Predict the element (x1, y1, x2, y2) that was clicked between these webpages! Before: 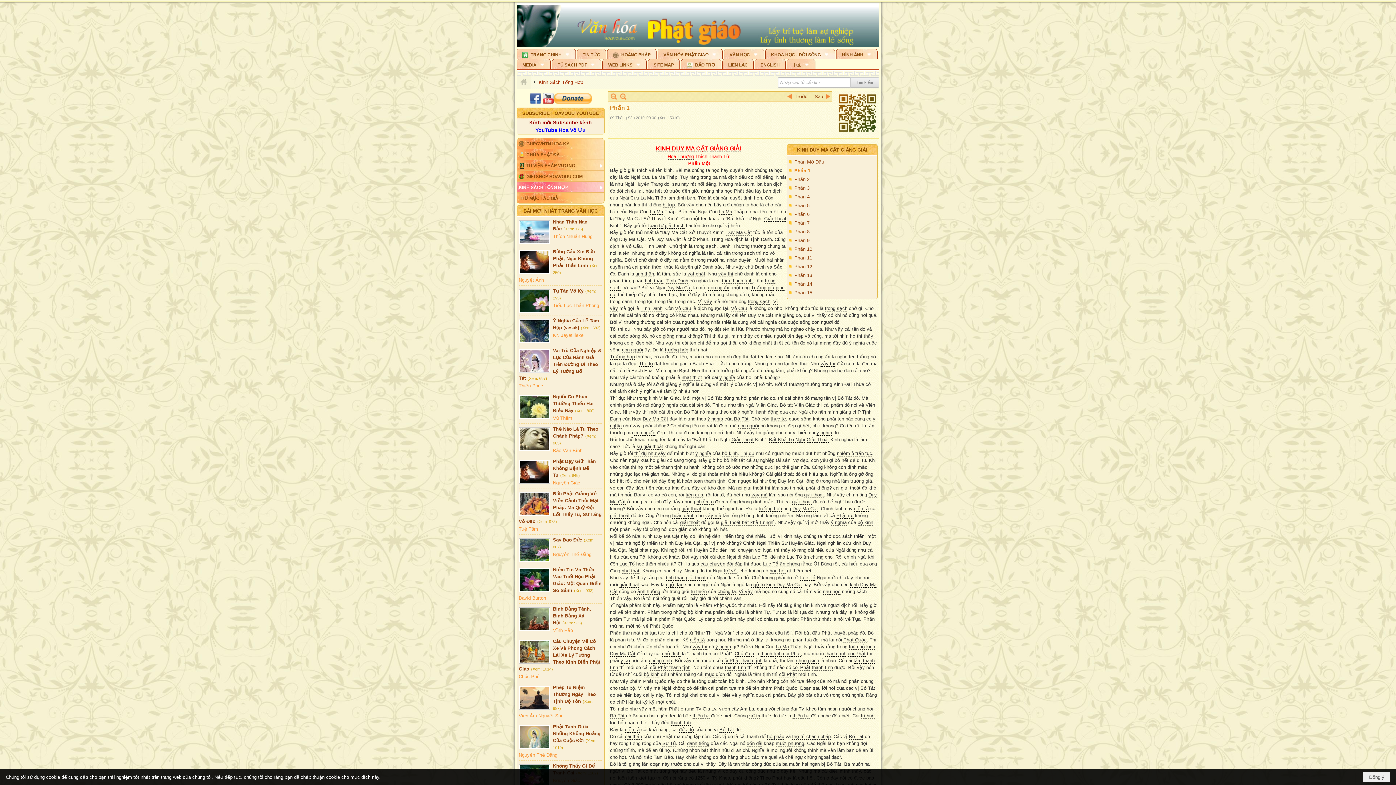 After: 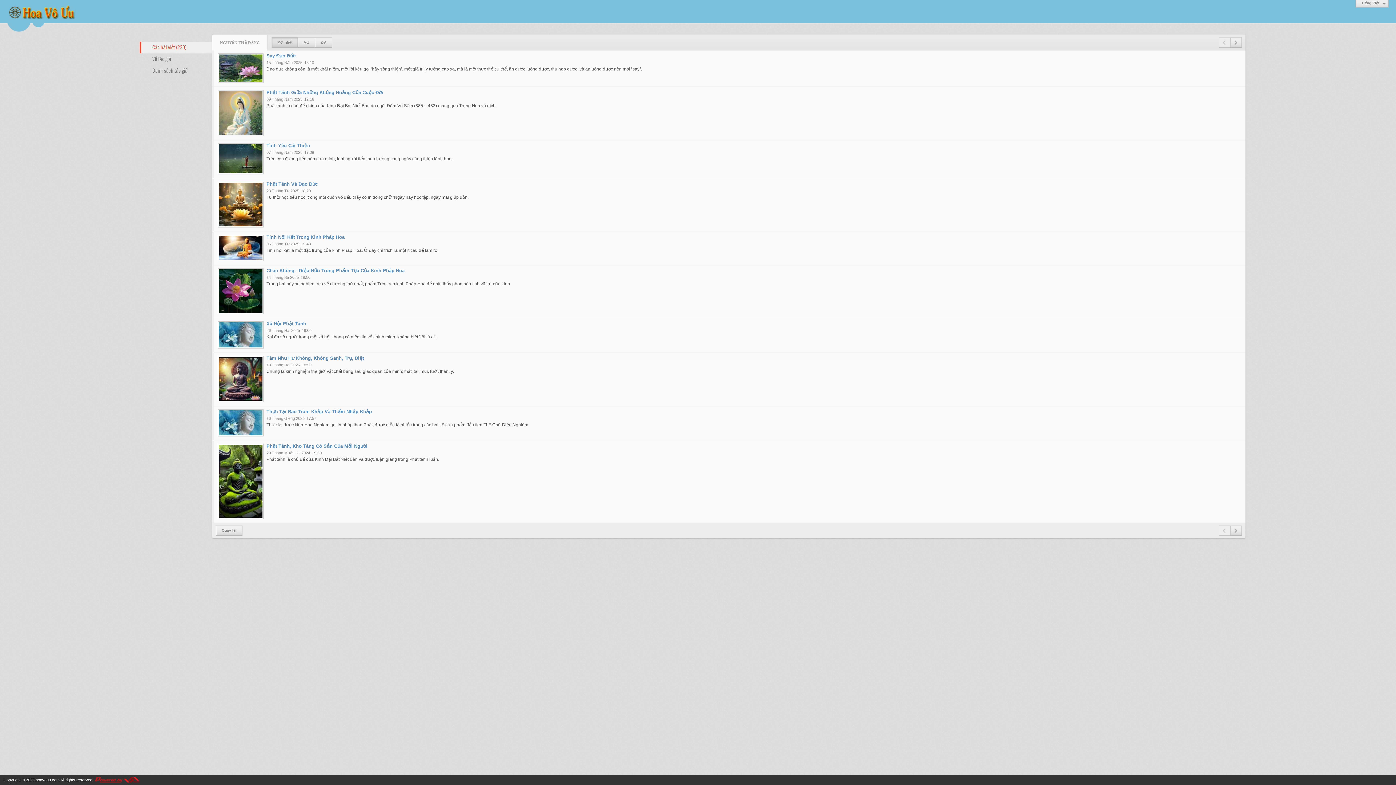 Action: label: Nguyễn Thế Đăng bbox: (518, 736, 557, 741)